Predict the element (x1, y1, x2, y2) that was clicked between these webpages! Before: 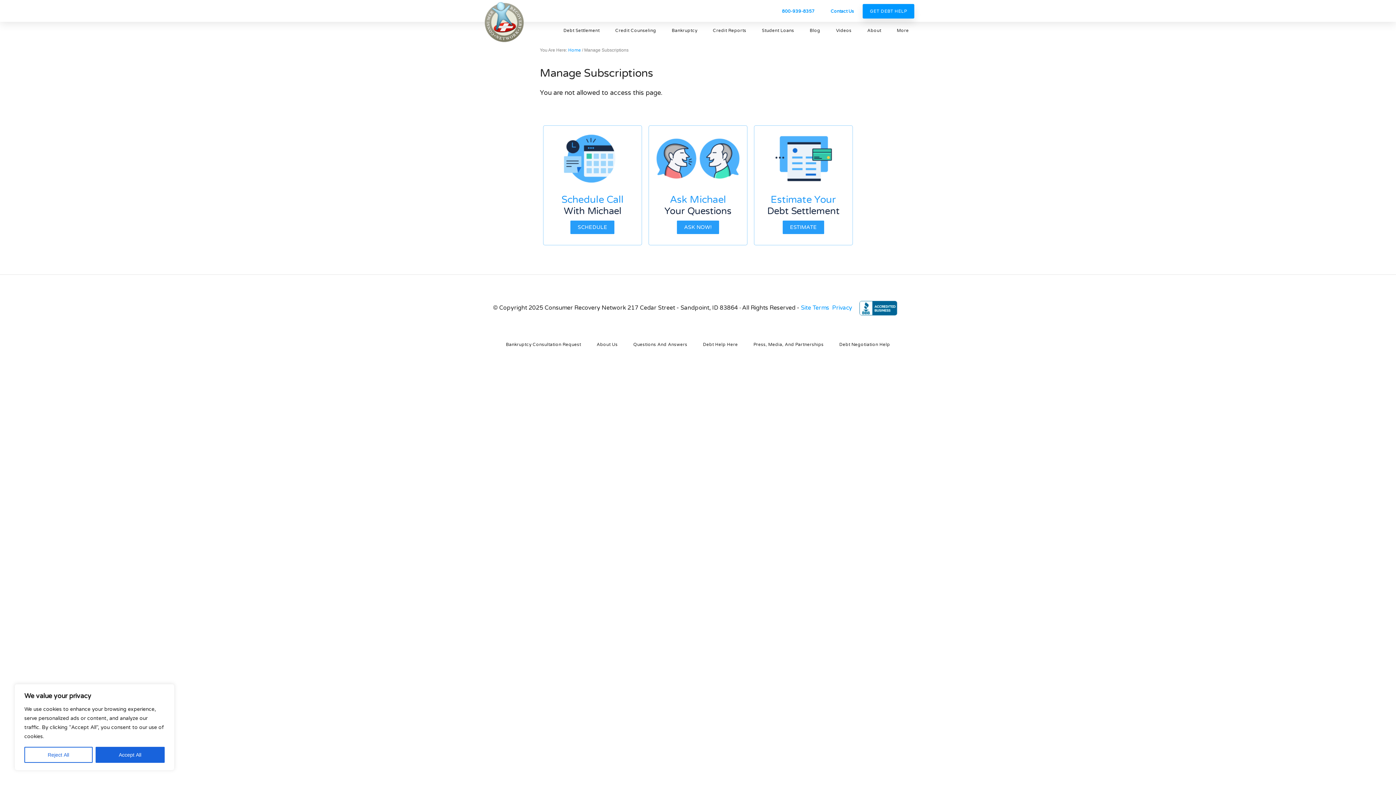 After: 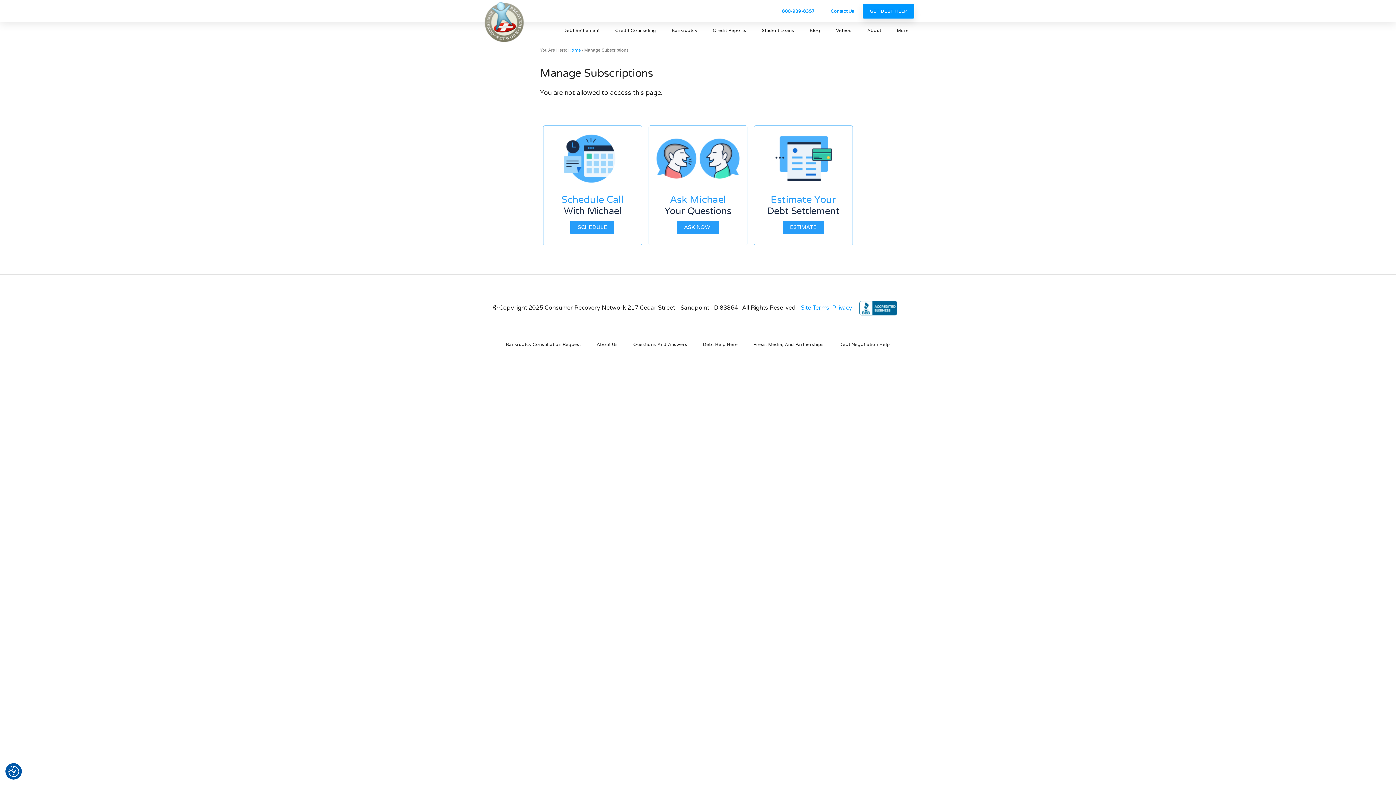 Action: bbox: (95, 747, 164, 763) label: Accept All